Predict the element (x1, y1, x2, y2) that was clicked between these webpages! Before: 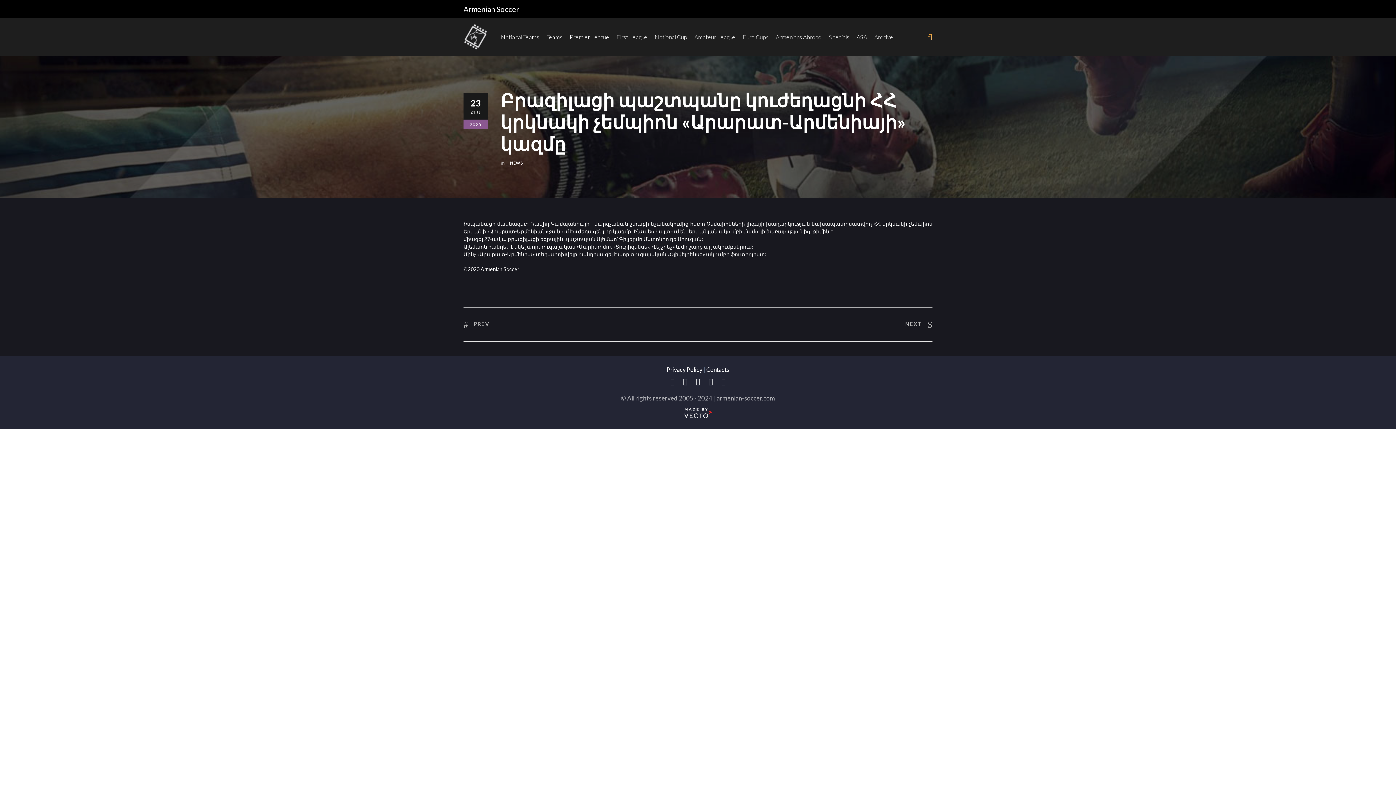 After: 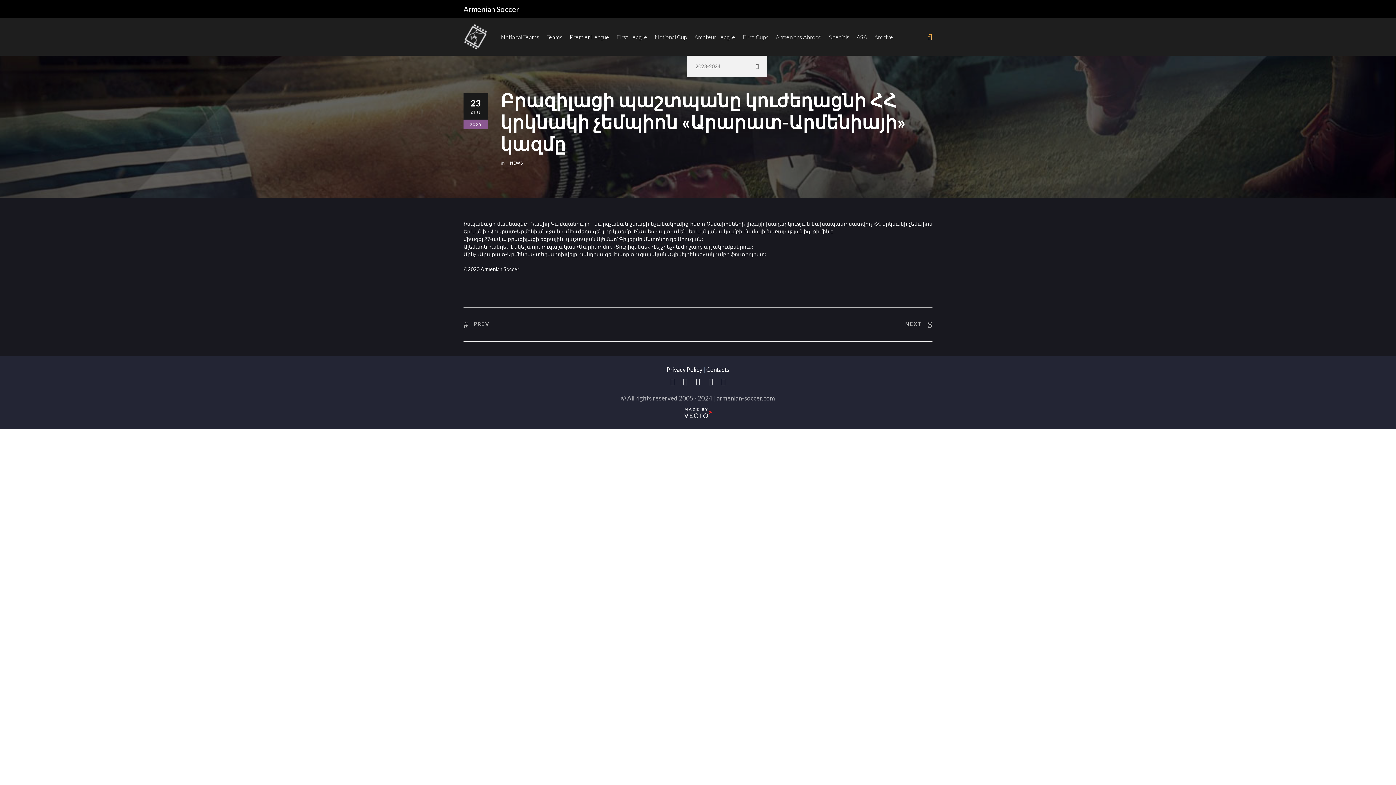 Action: bbox: (694, 32, 735, 55) label: Amateur League